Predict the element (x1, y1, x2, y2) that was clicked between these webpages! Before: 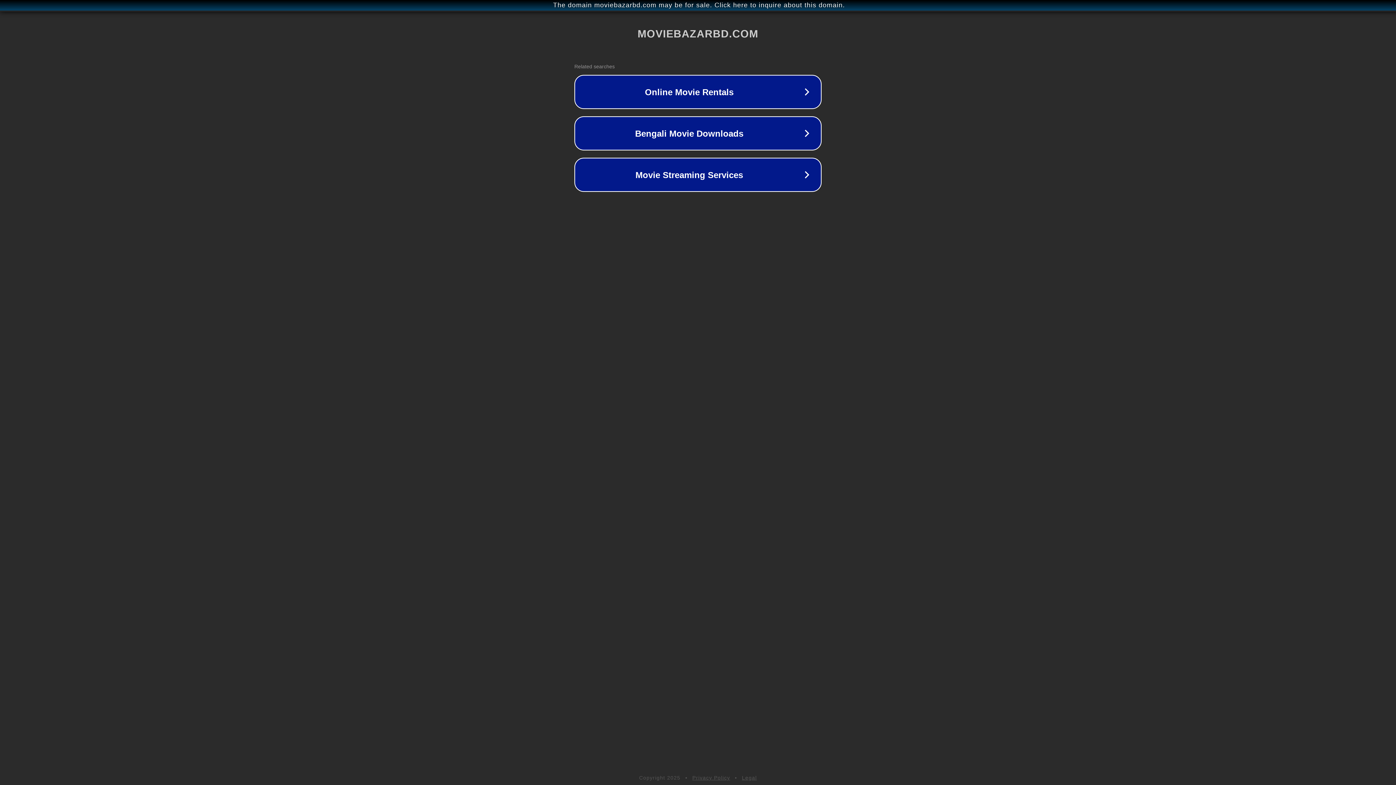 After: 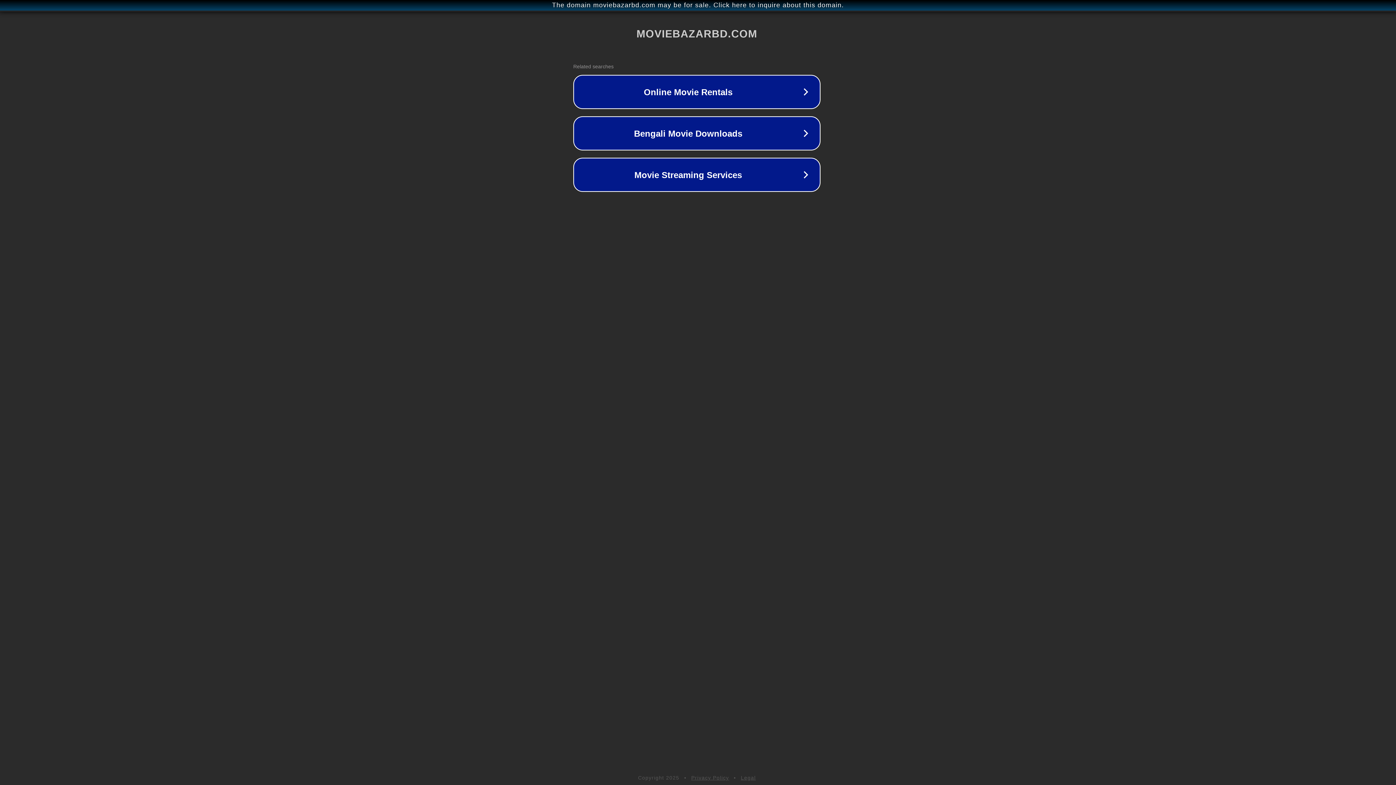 Action: bbox: (1, 1, 1397, 9) label: The domain moviebazarbd.com may be for sale. Click here to inquire about this domain.